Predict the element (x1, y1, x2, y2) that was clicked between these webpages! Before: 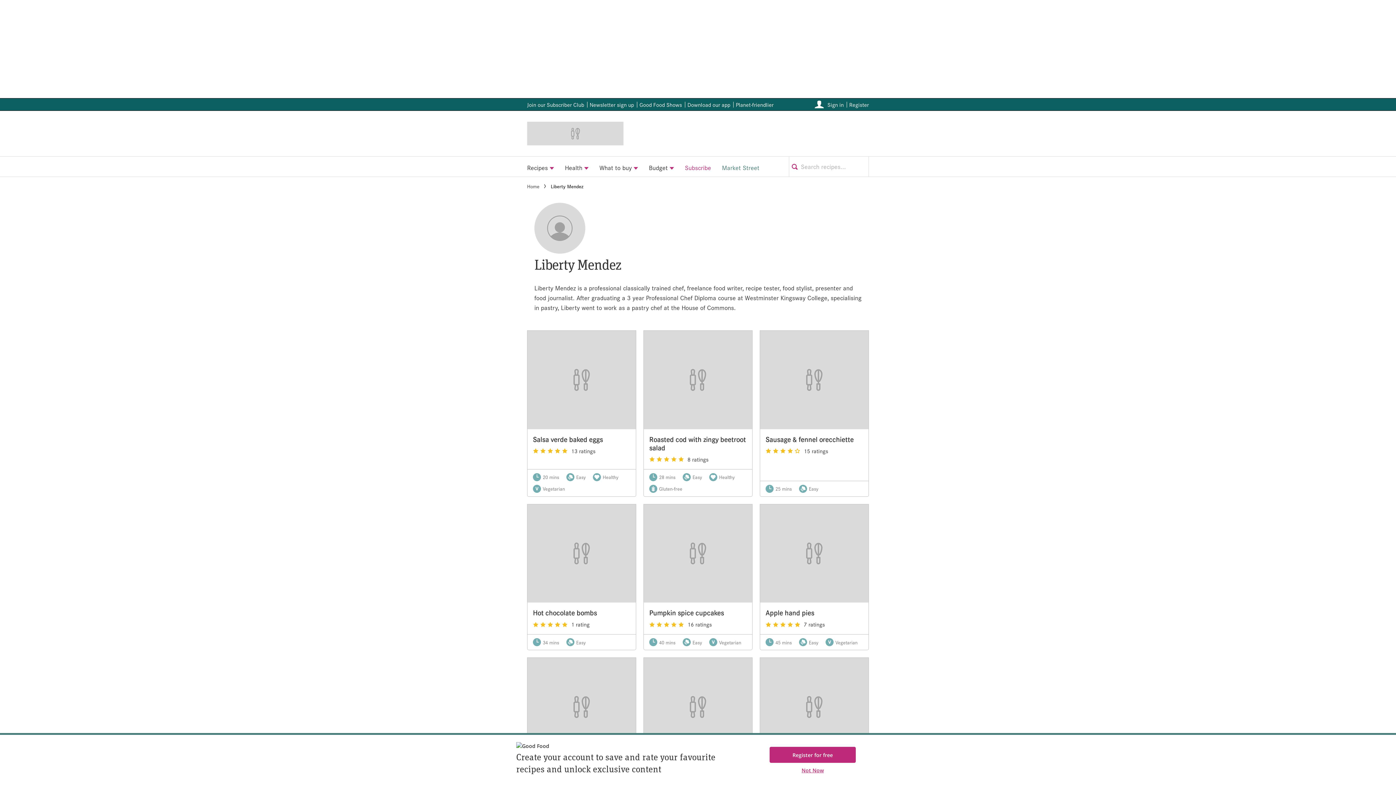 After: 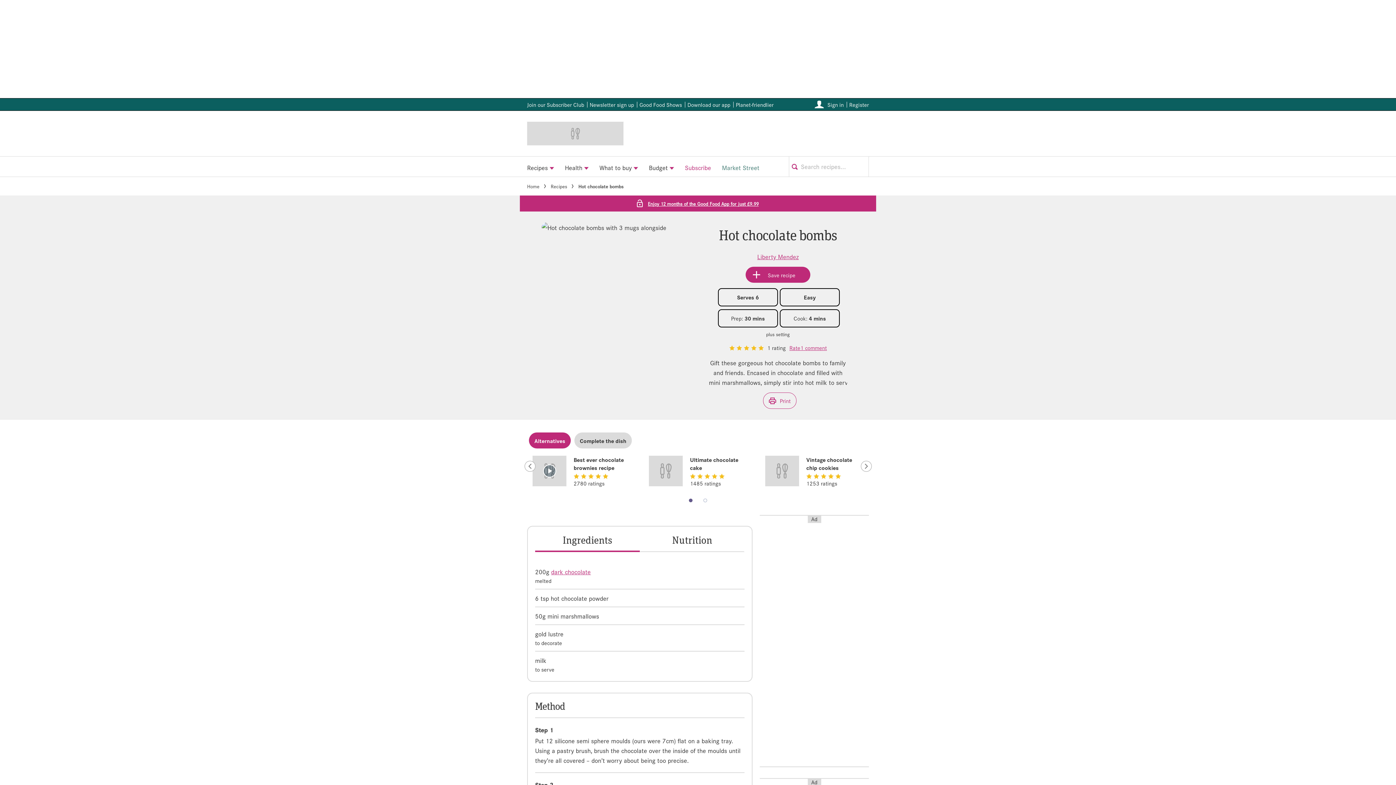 Action: label: View Hot chocolate bombs bbox: (527, 504, 635, 602)